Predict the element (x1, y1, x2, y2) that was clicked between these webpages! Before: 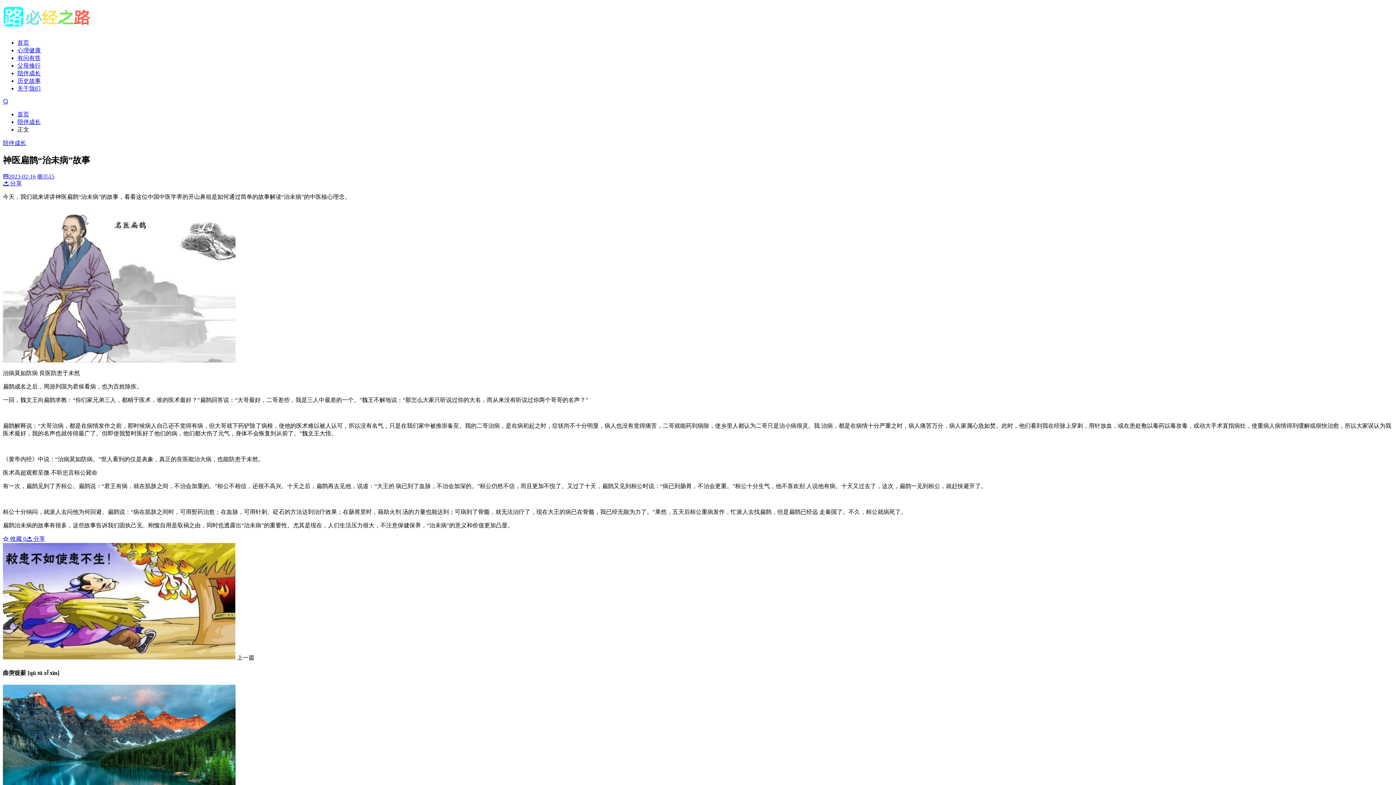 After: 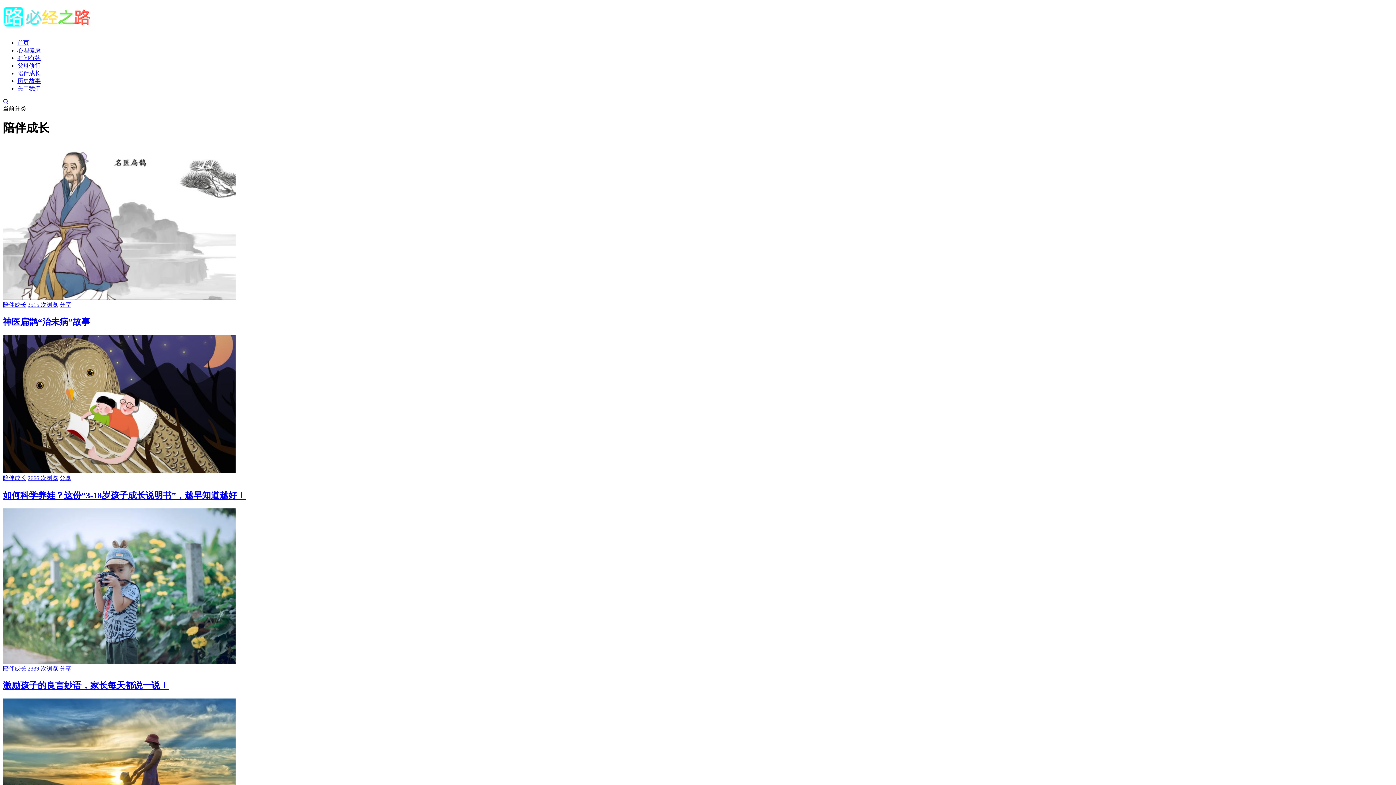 Action: bbox: (17, 70, 40, 76) label: 陪伴成长